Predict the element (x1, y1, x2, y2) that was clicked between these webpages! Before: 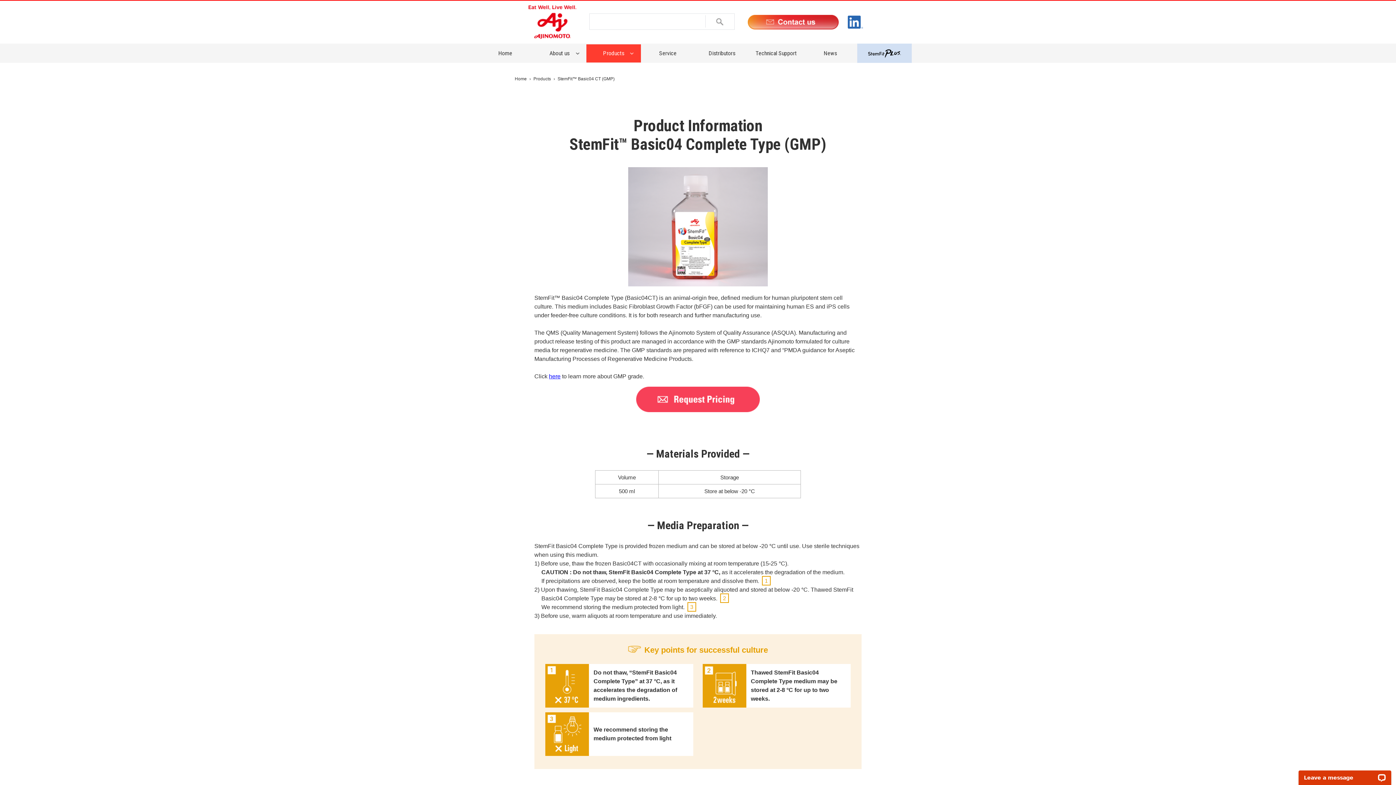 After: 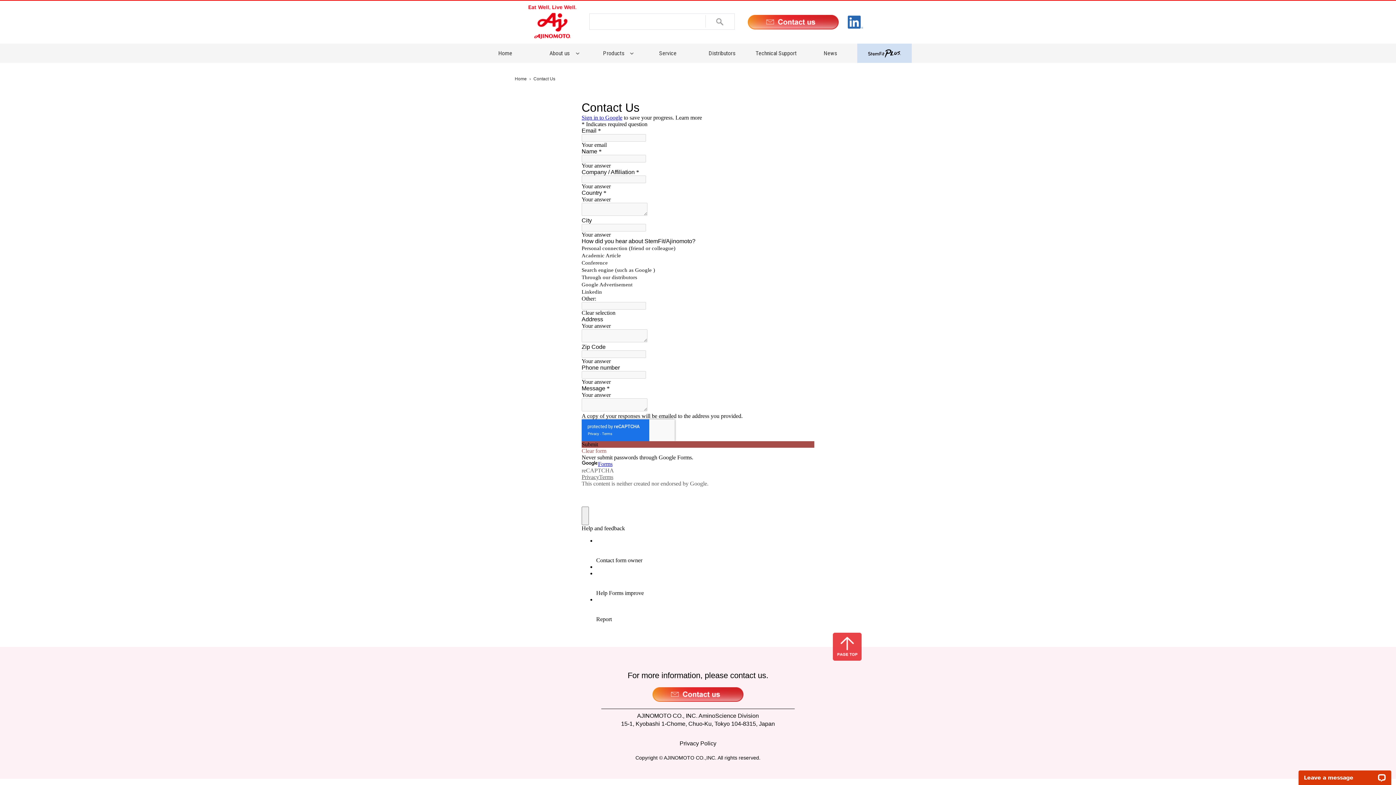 Action: bbox: (748, 14, 839, 29)